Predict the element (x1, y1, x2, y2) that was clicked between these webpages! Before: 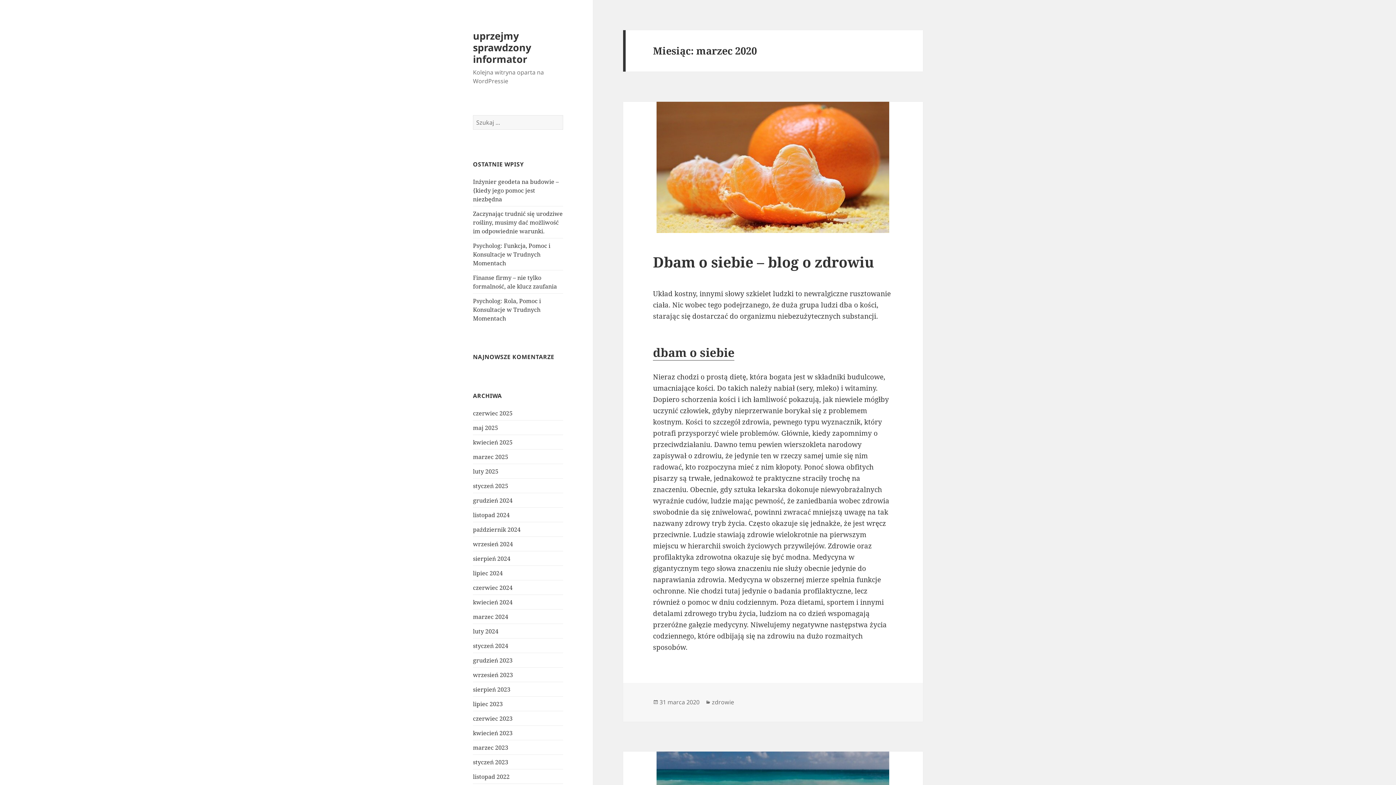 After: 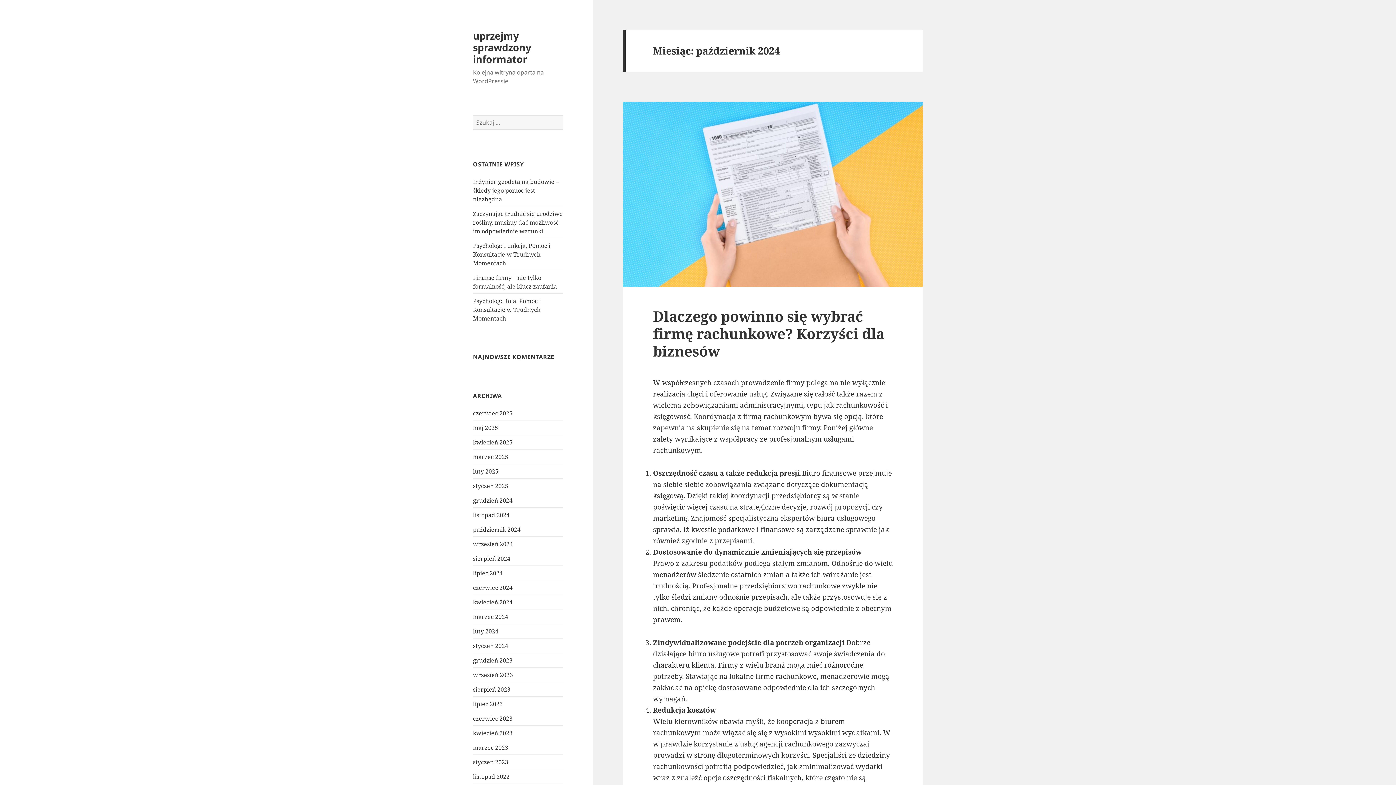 Action: bbox: (473, 525, 520, 533) label: październik 2024